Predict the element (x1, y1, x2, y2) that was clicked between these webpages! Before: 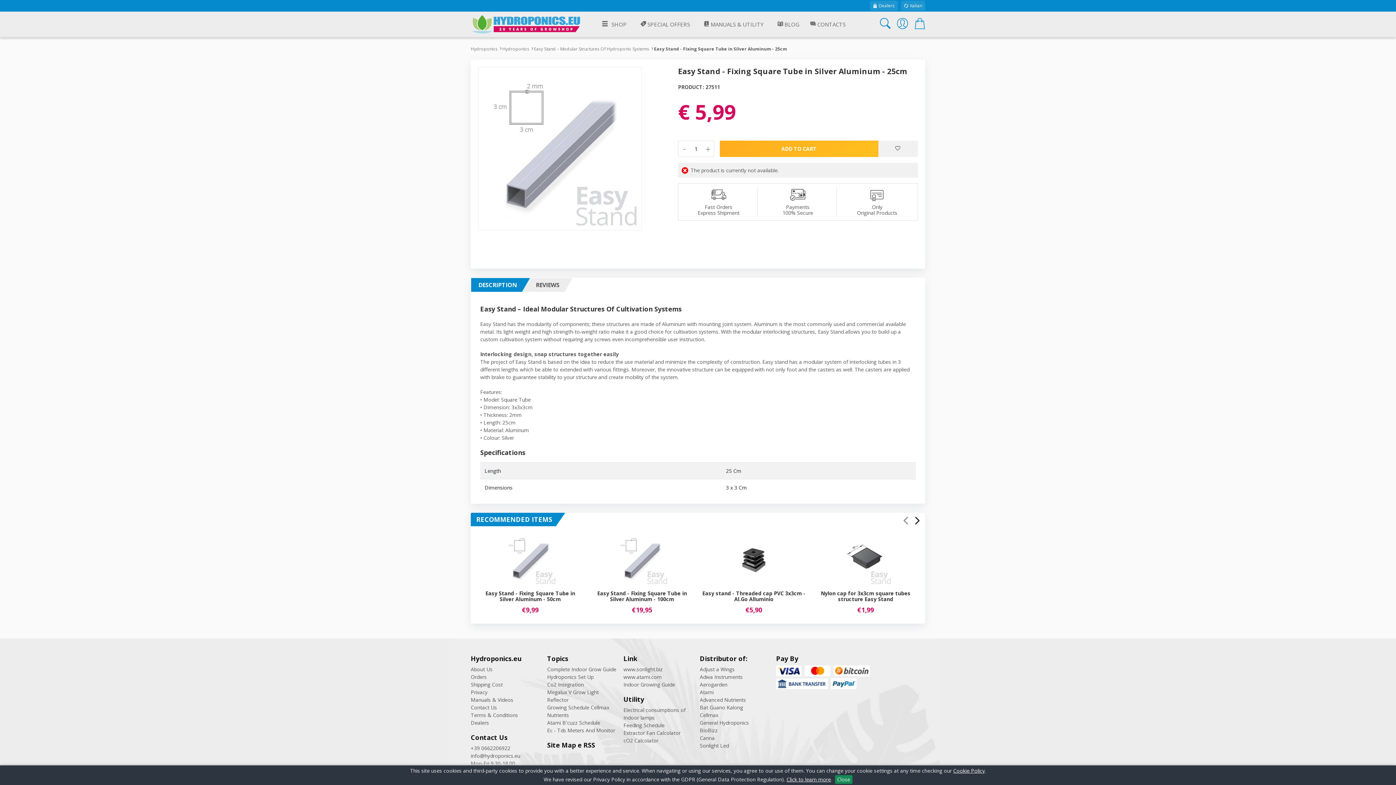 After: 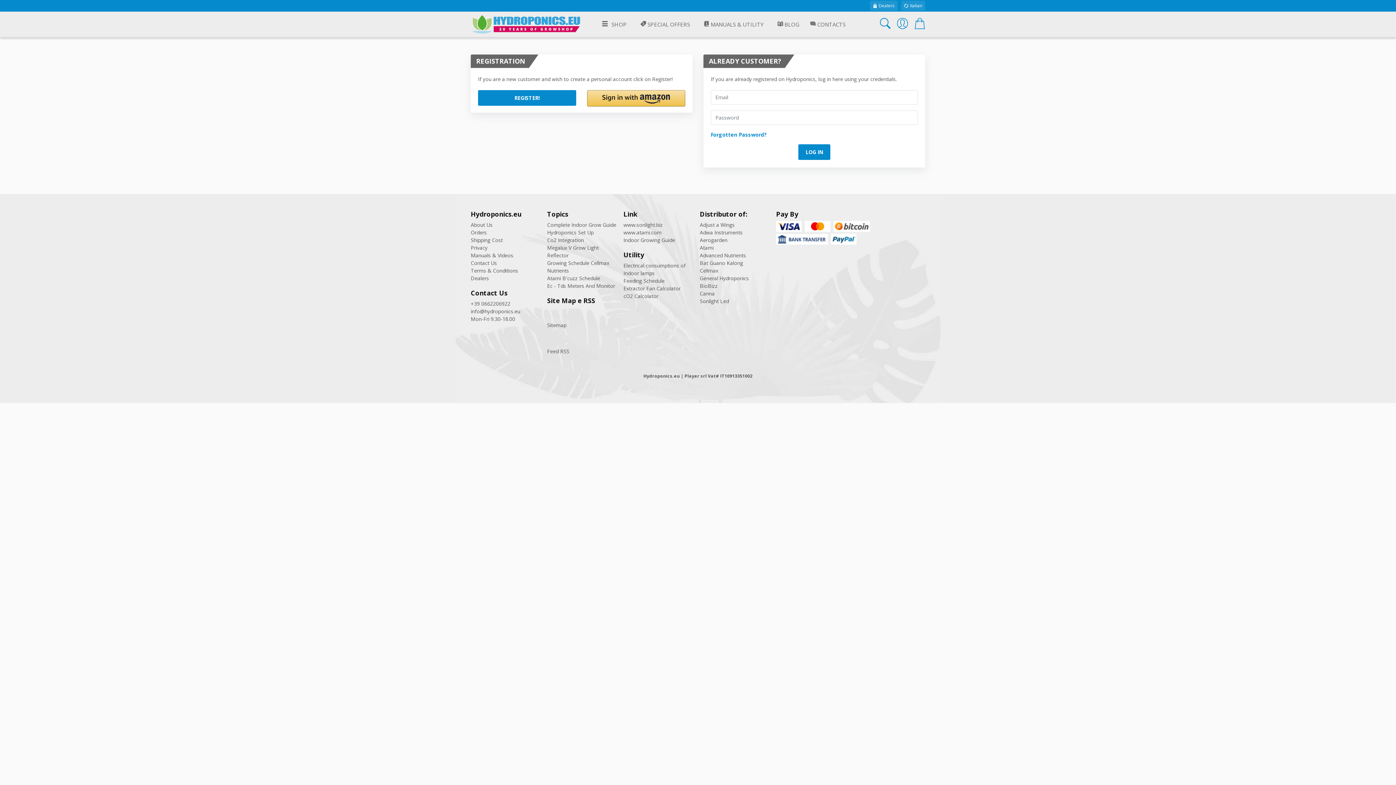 Action: bbox: (897, 23, 908, 30)